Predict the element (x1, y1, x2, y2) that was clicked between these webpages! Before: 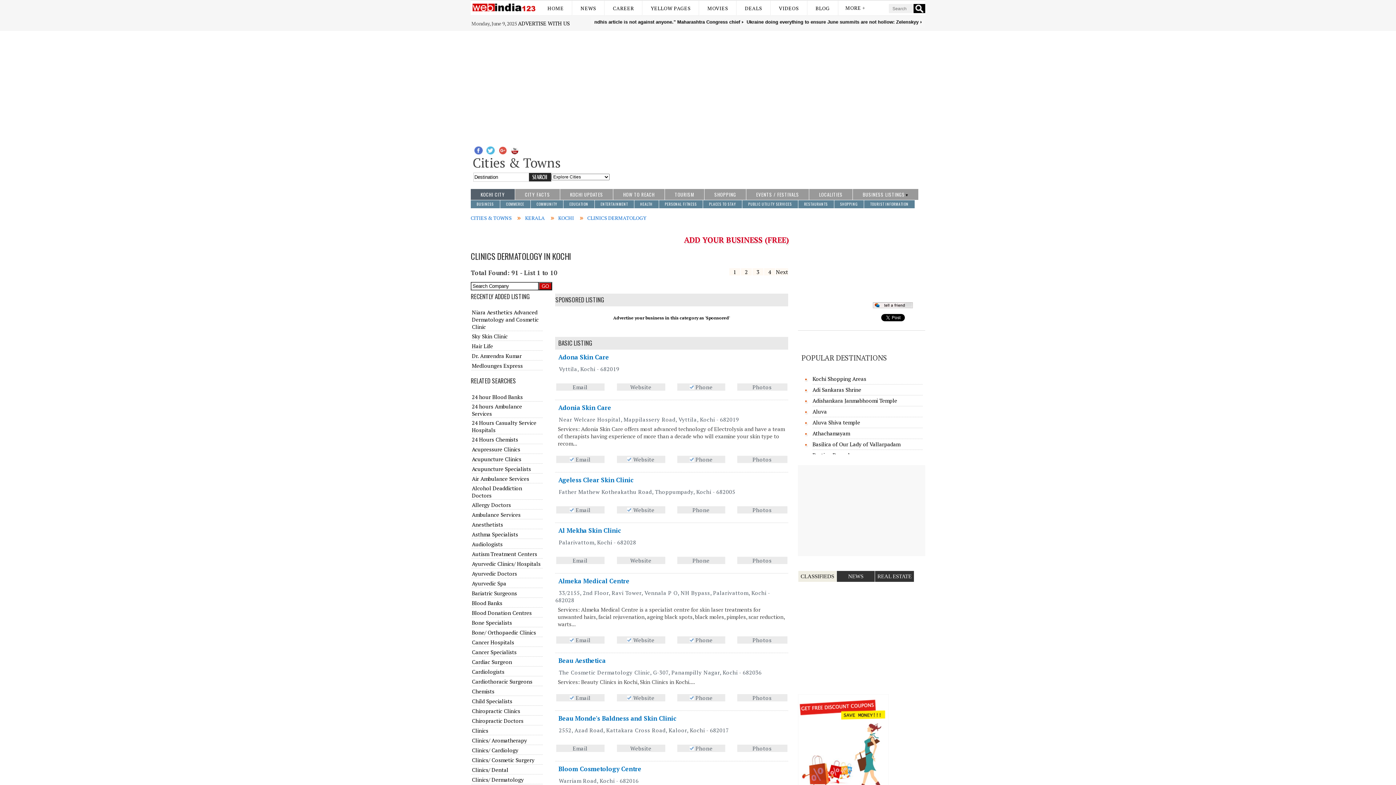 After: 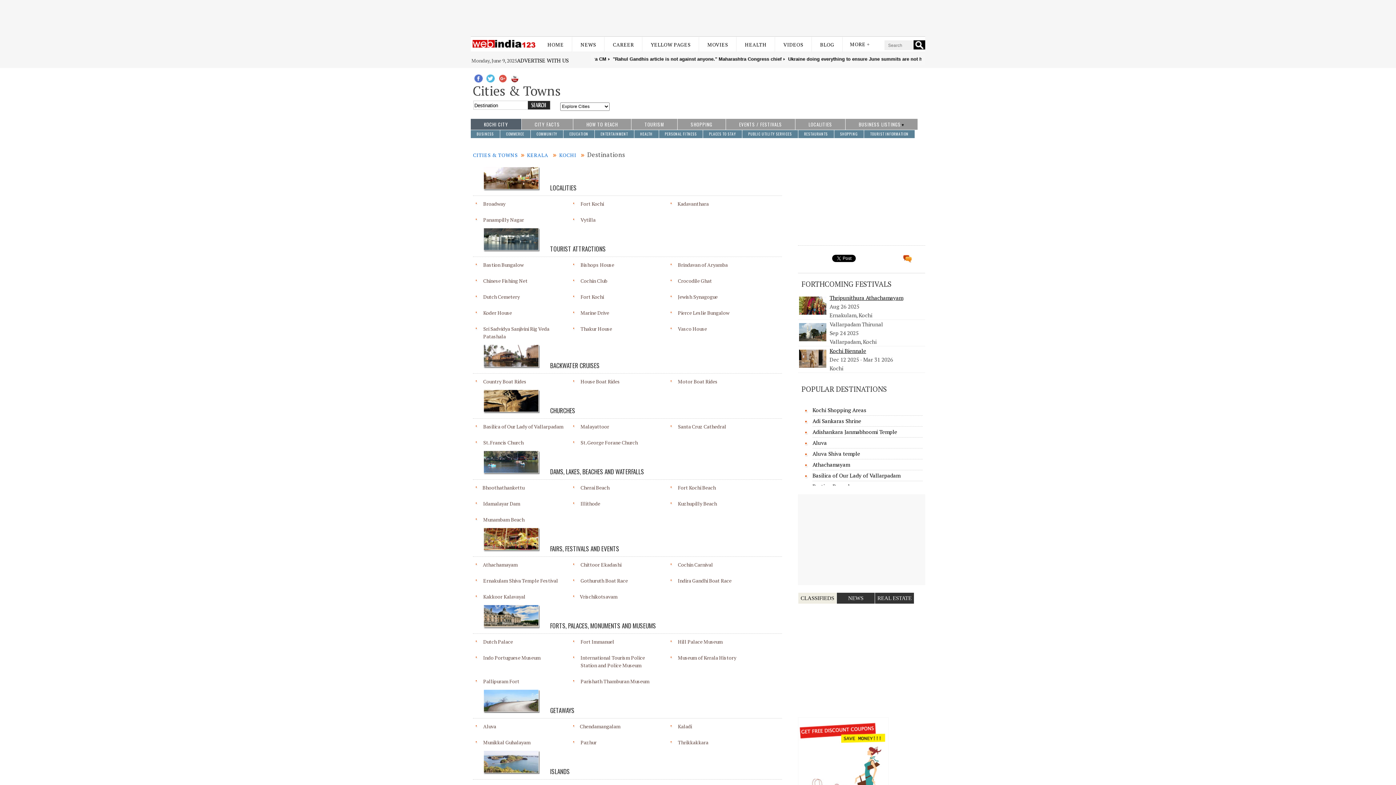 Action: label: TOURISM bbox: (671, 189, 697, 200)